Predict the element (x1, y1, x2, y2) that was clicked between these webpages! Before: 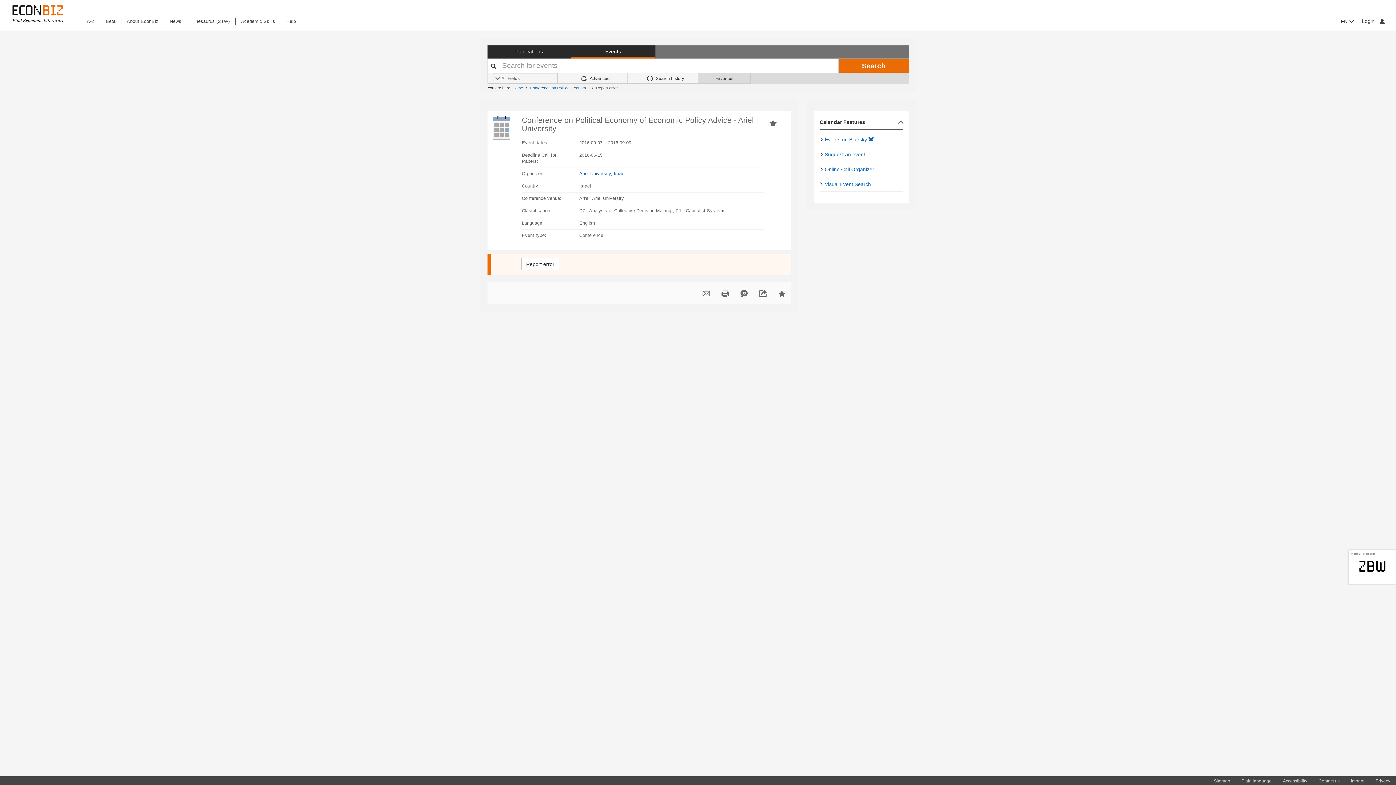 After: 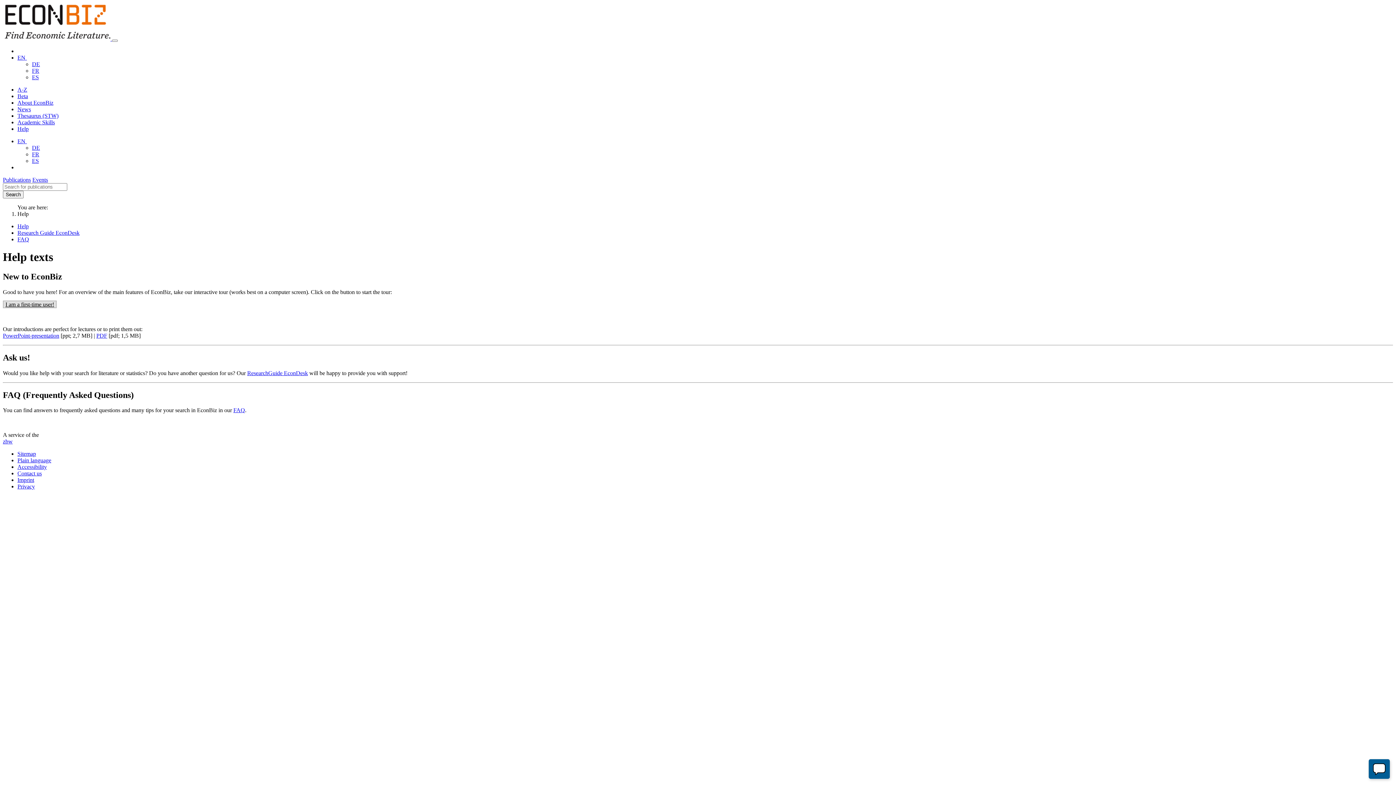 Action: bbox: (280, 17, 301, 25) label: Help